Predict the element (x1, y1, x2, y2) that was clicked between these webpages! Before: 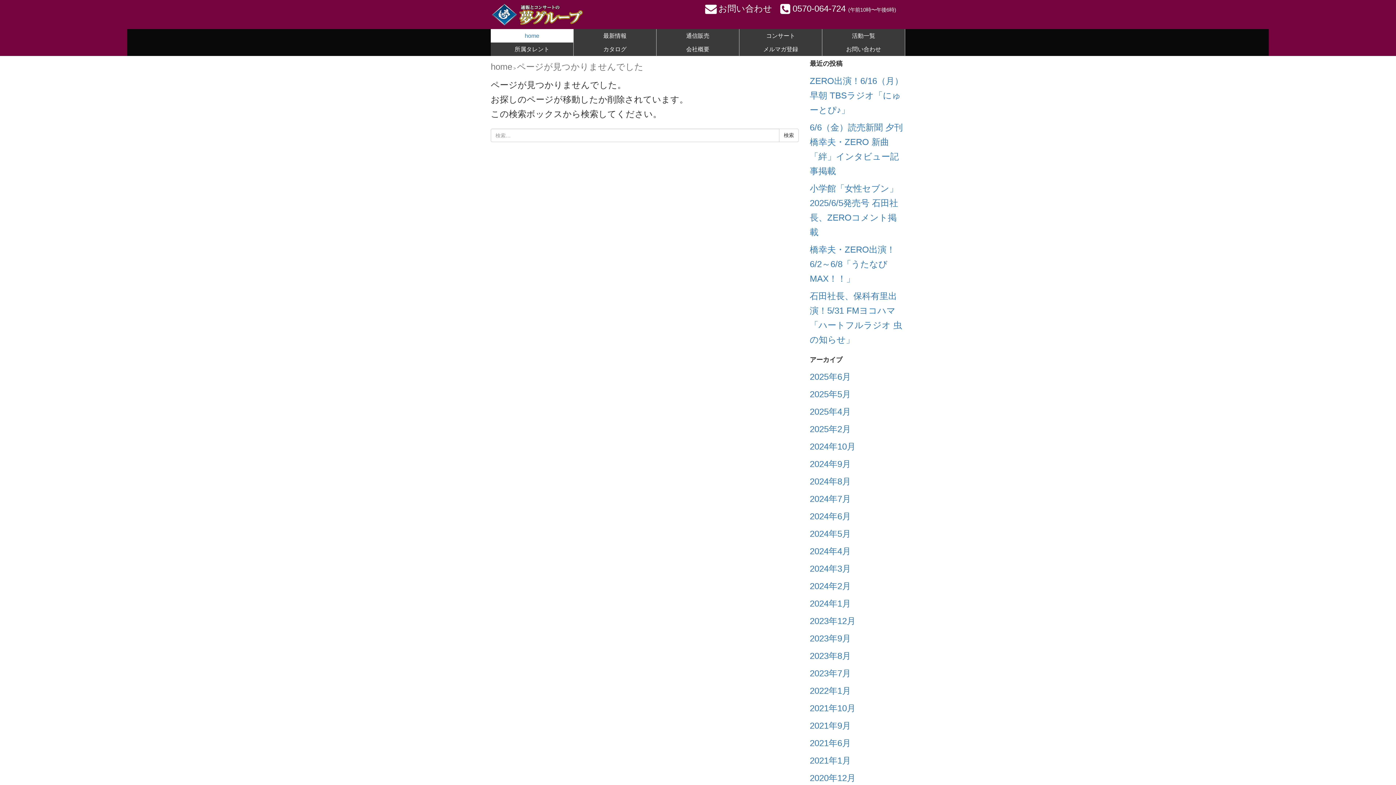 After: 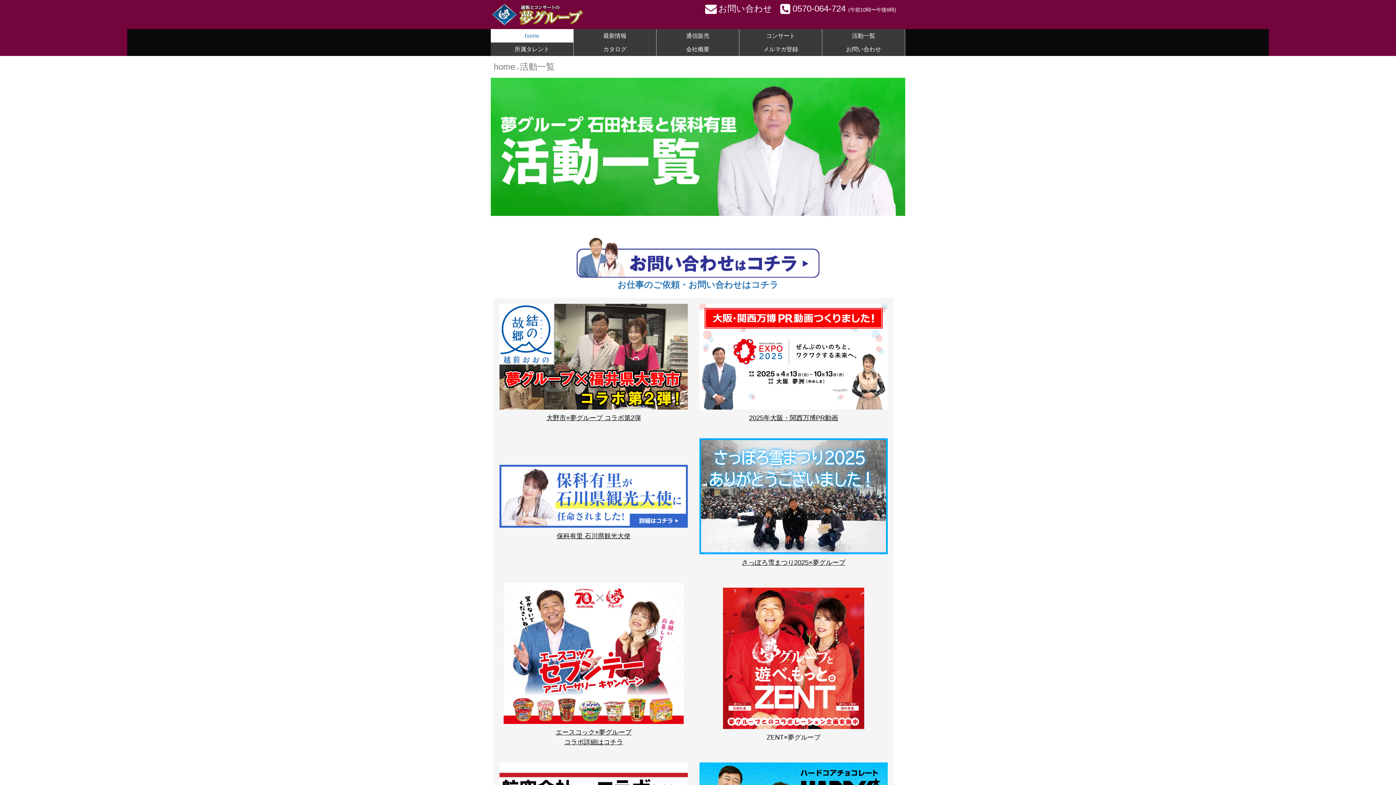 Action: bbox: (822, 29, 905, 42) label: 活動一覧